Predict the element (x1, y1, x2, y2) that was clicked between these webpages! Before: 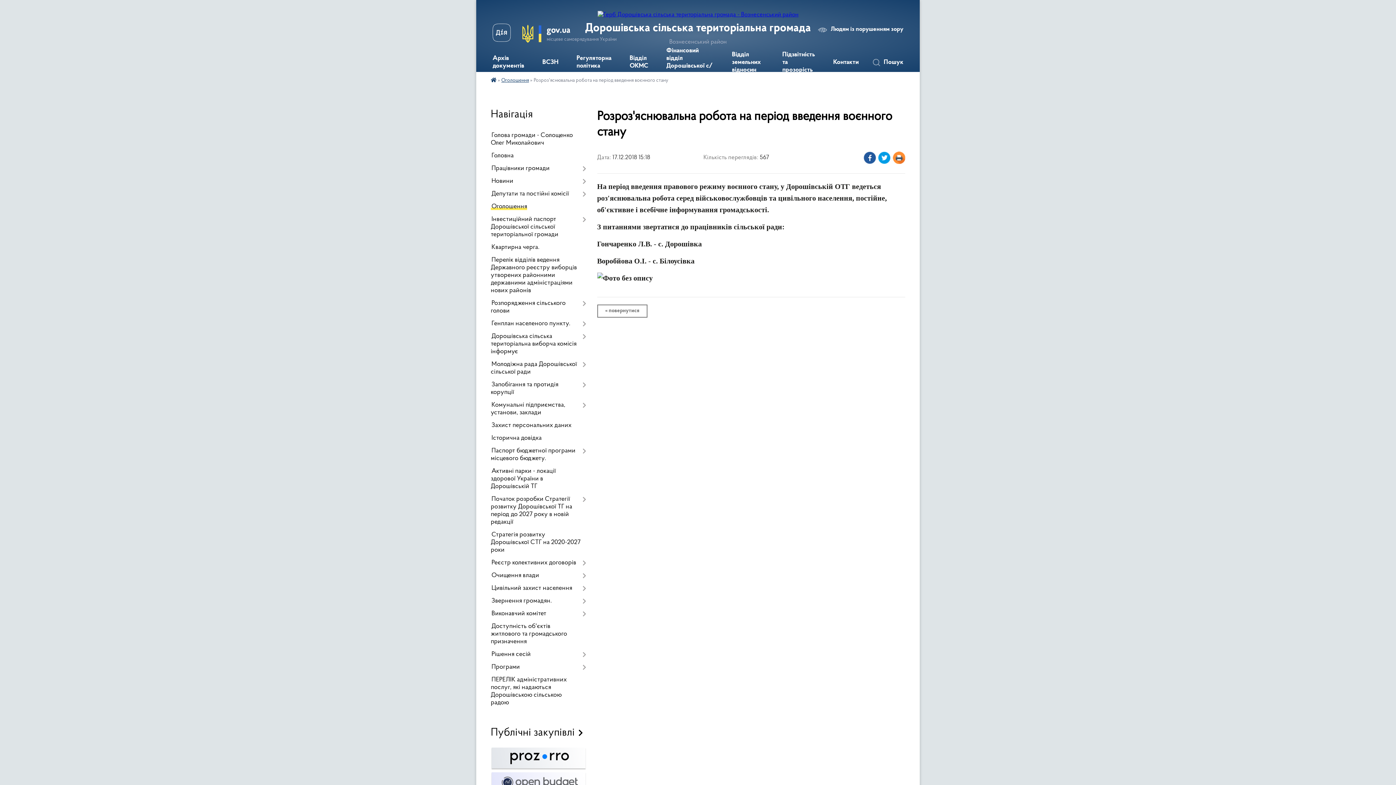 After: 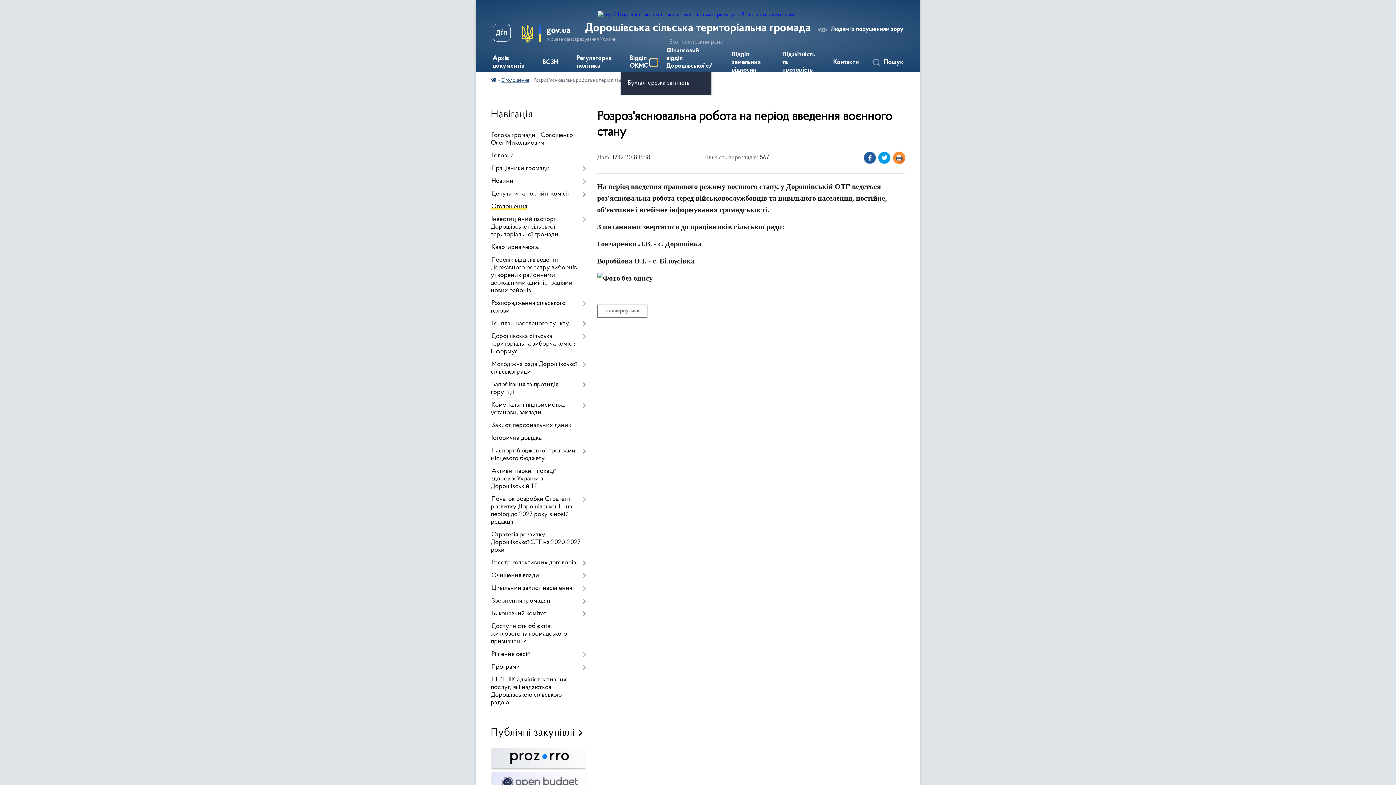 Action: bbox: (650, 58, 657, 66) label: Показати підменю